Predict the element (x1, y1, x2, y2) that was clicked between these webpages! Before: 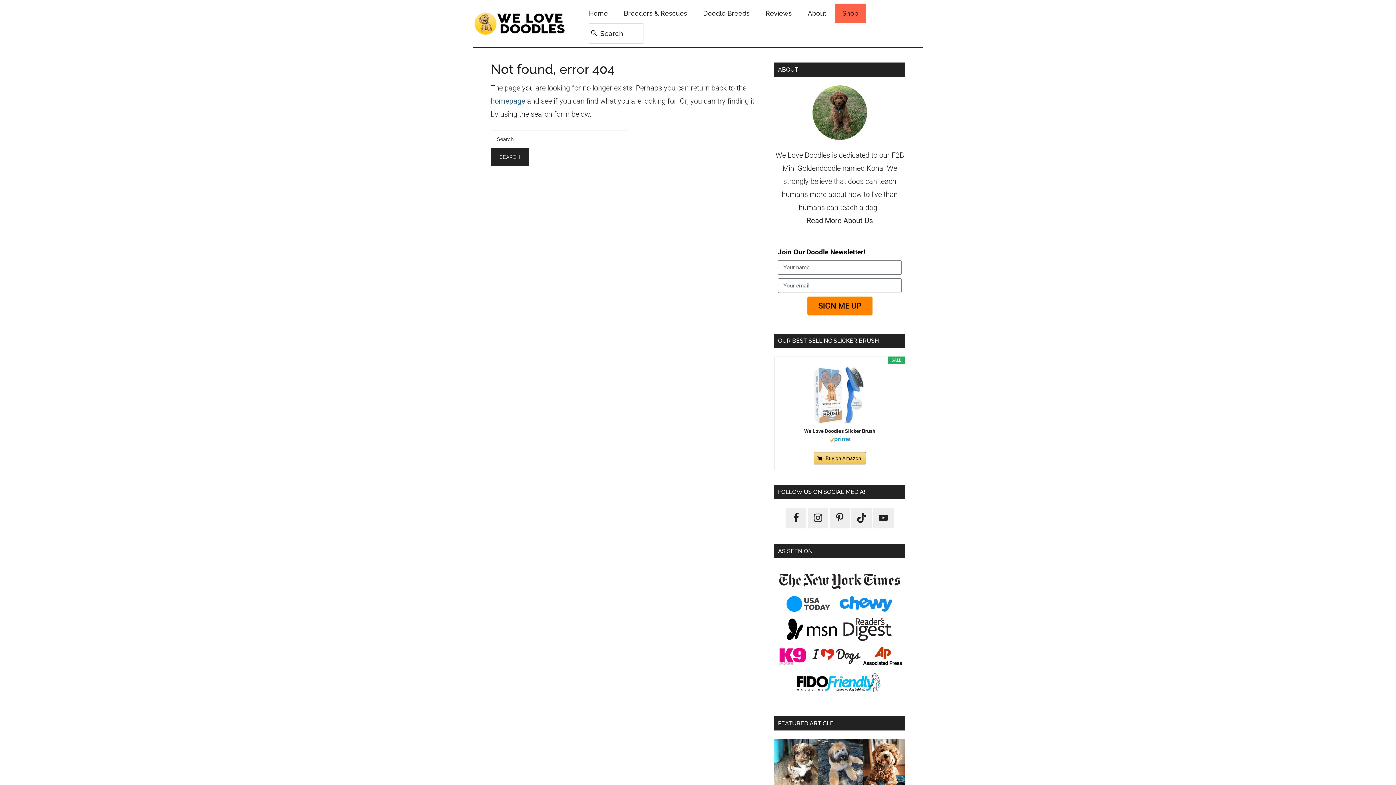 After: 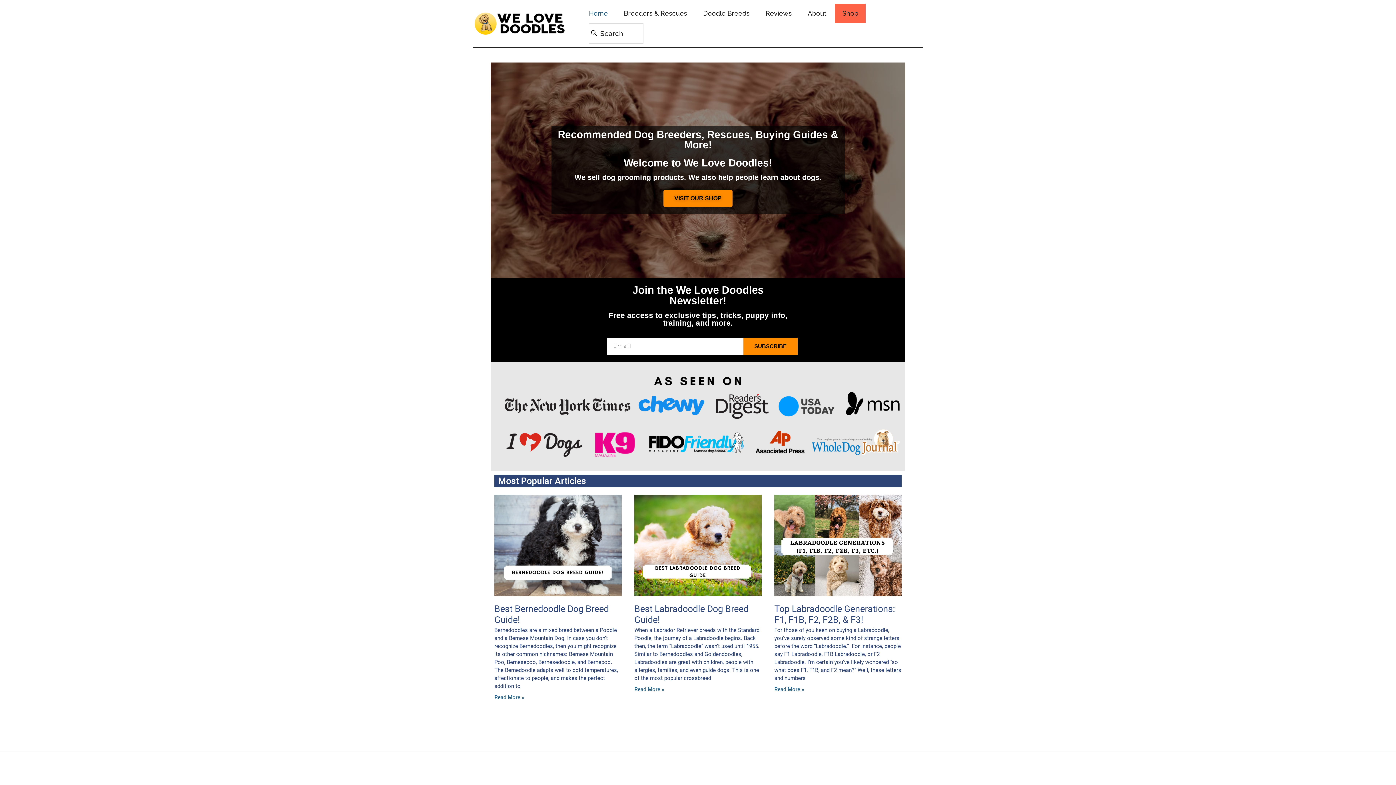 Action: label: Home bbox: (581, 3, 615, 23)